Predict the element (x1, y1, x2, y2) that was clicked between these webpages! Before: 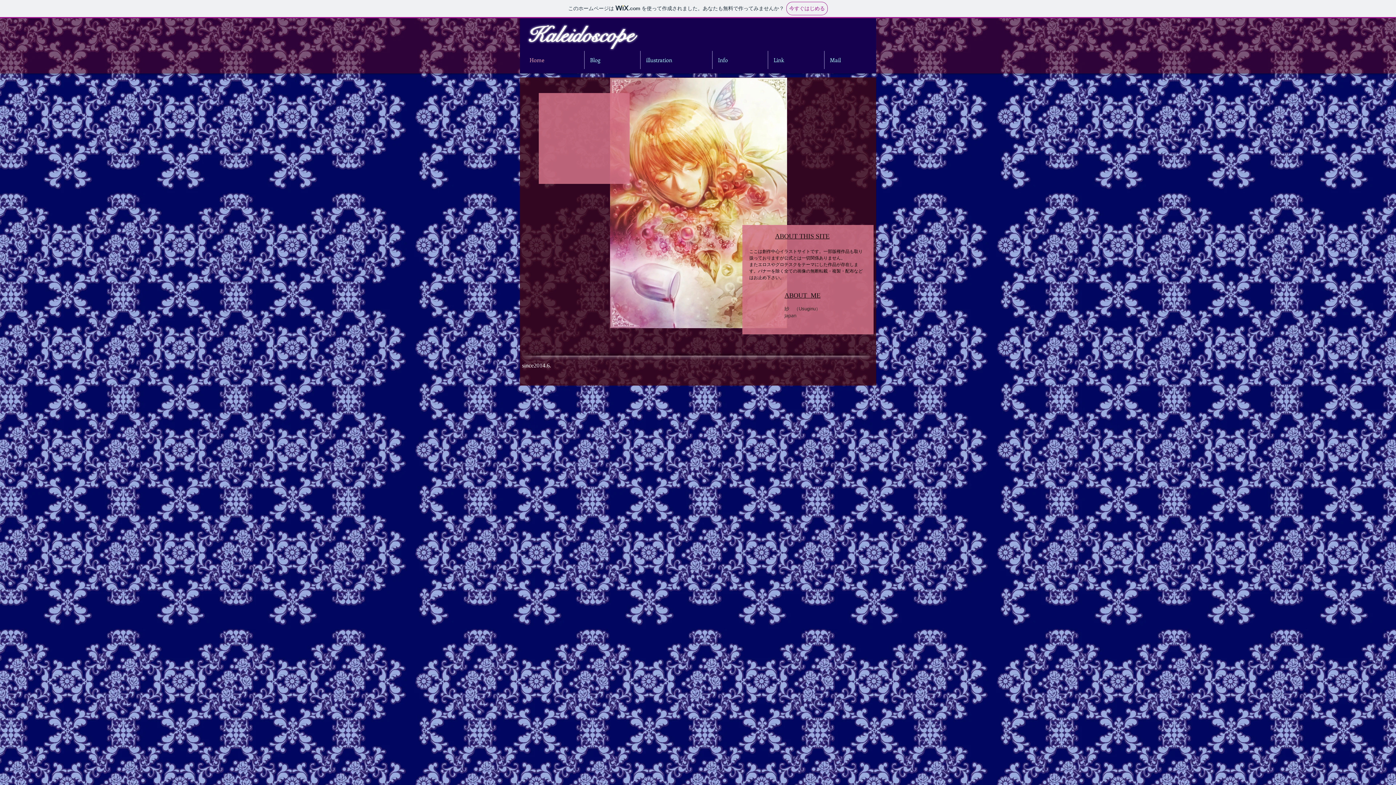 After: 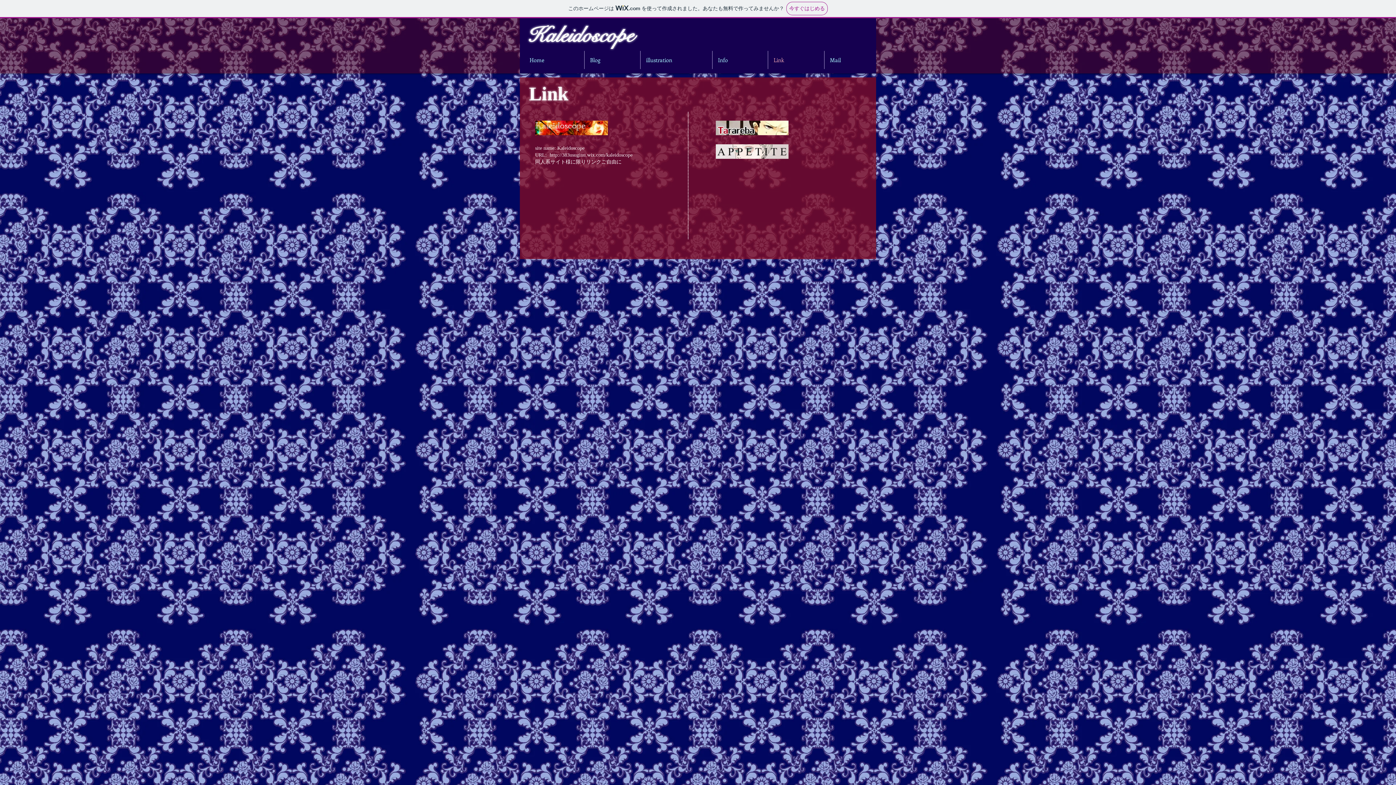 Action: bbox: (768, 50, 824, 69) label: Link